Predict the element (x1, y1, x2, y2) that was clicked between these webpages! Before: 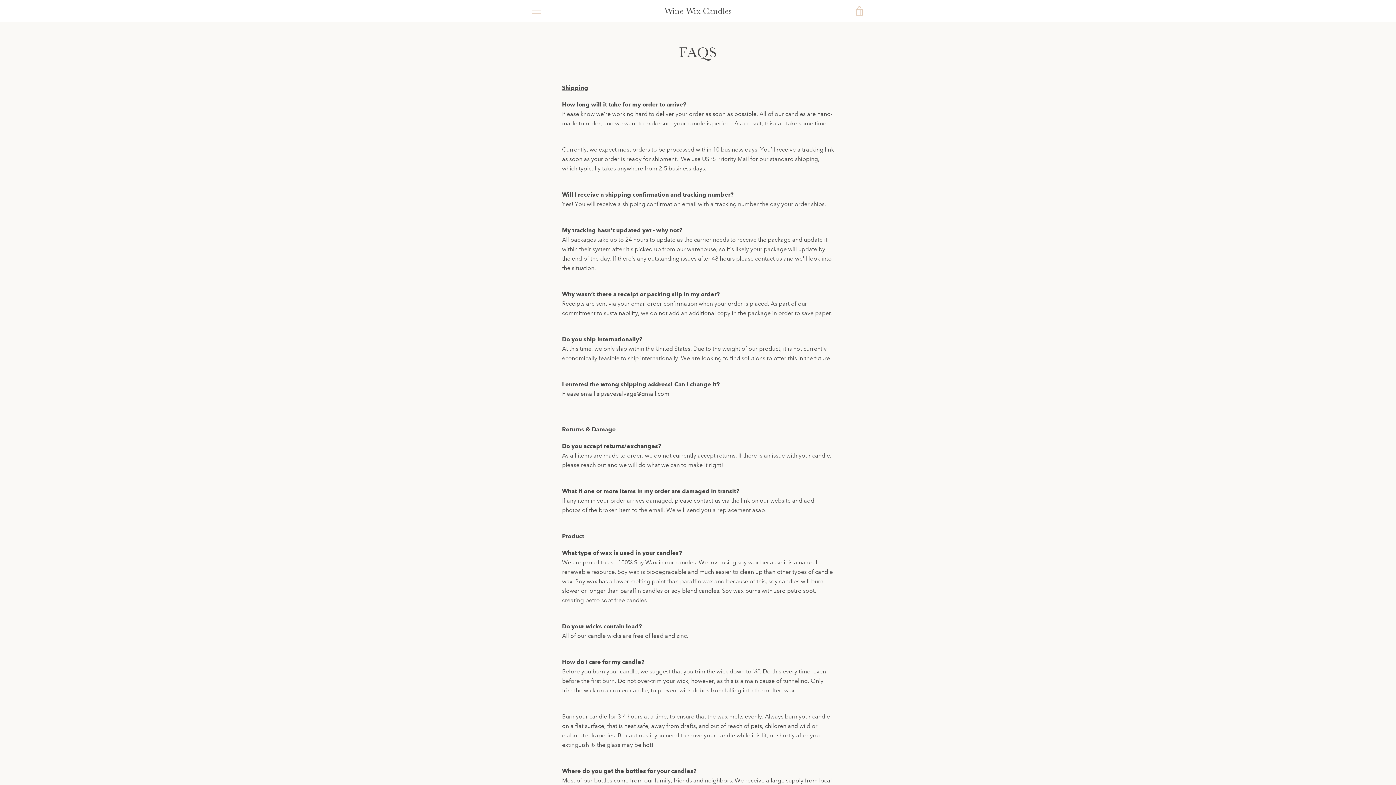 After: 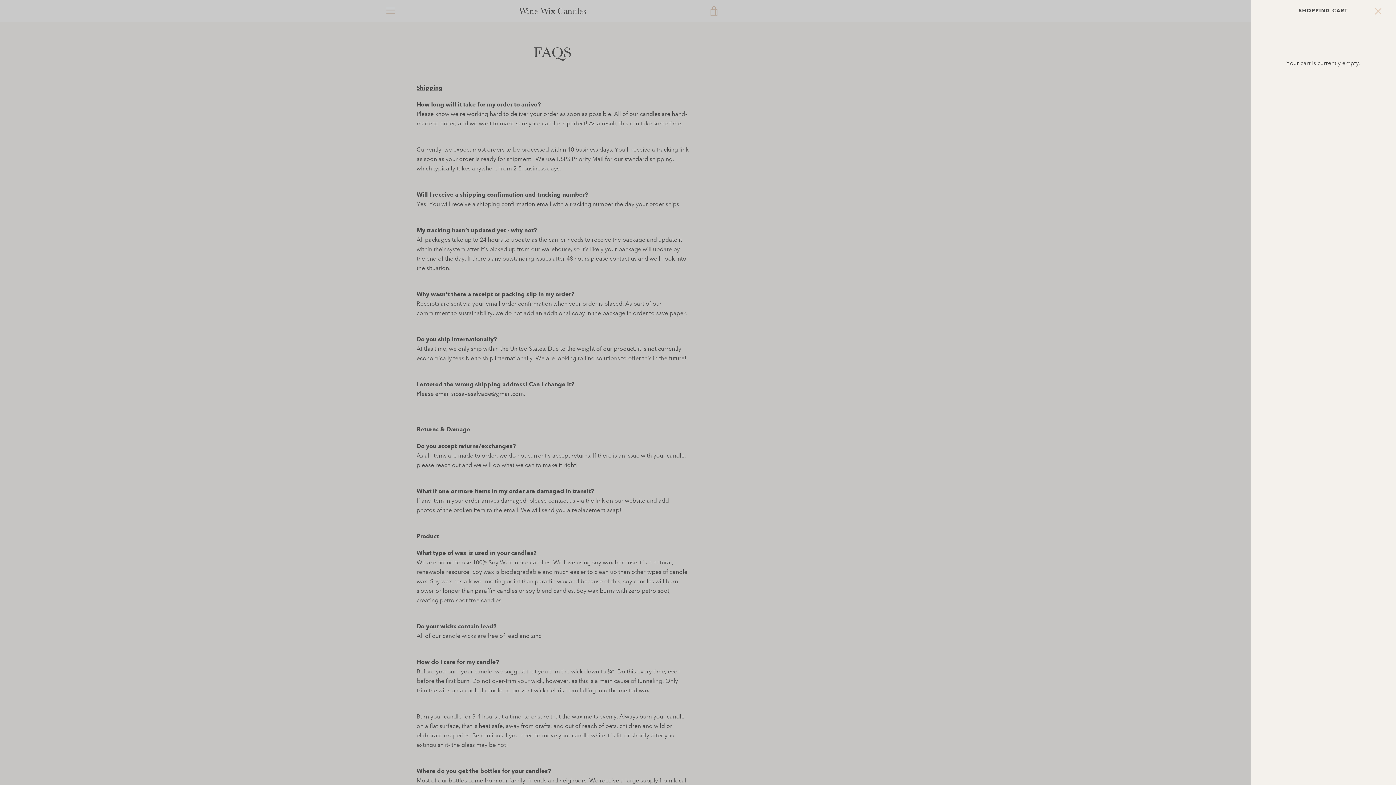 Action: bbox: (850, 1, 869, 20) label: VIEW CART